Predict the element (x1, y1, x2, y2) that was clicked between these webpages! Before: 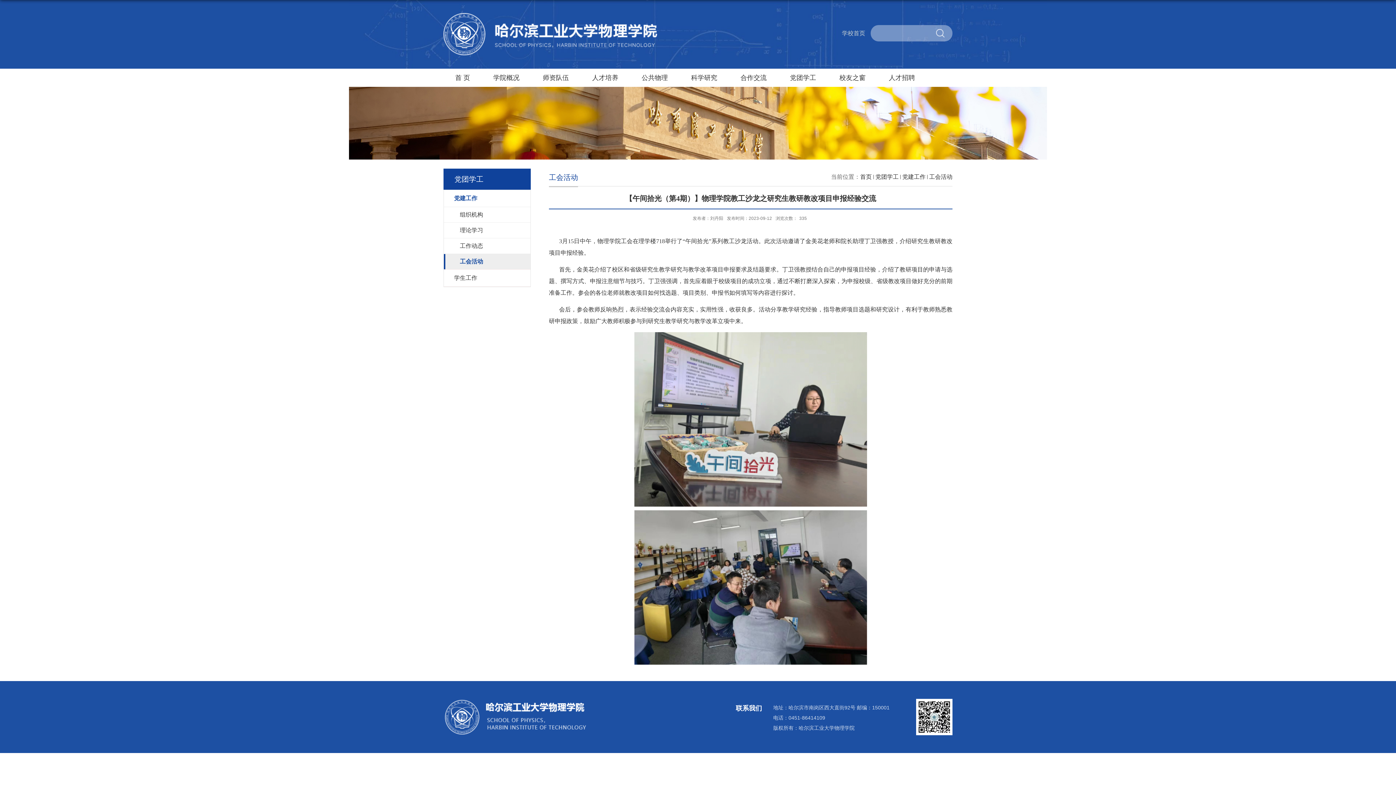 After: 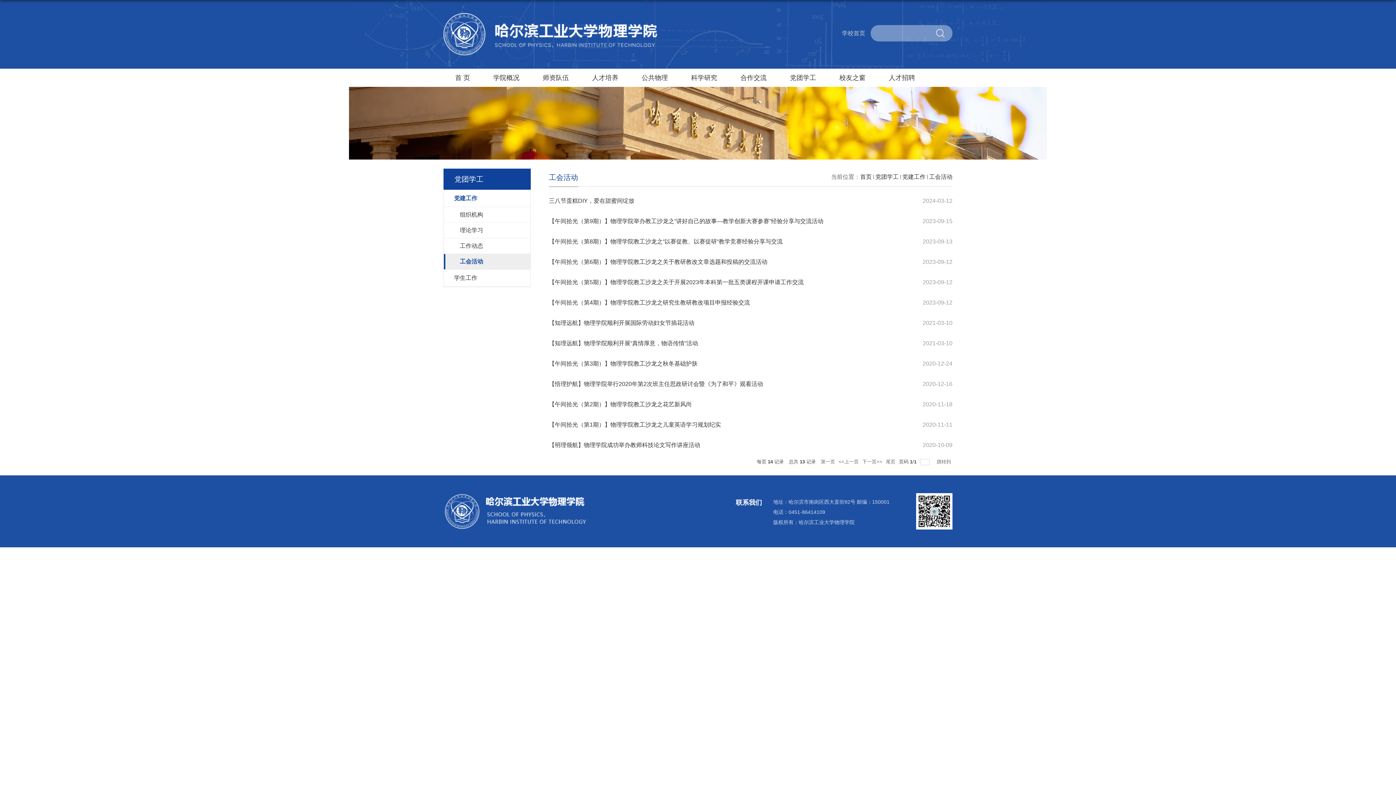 Action: bbox: (929, 173, 952, 180) label: 工会活动